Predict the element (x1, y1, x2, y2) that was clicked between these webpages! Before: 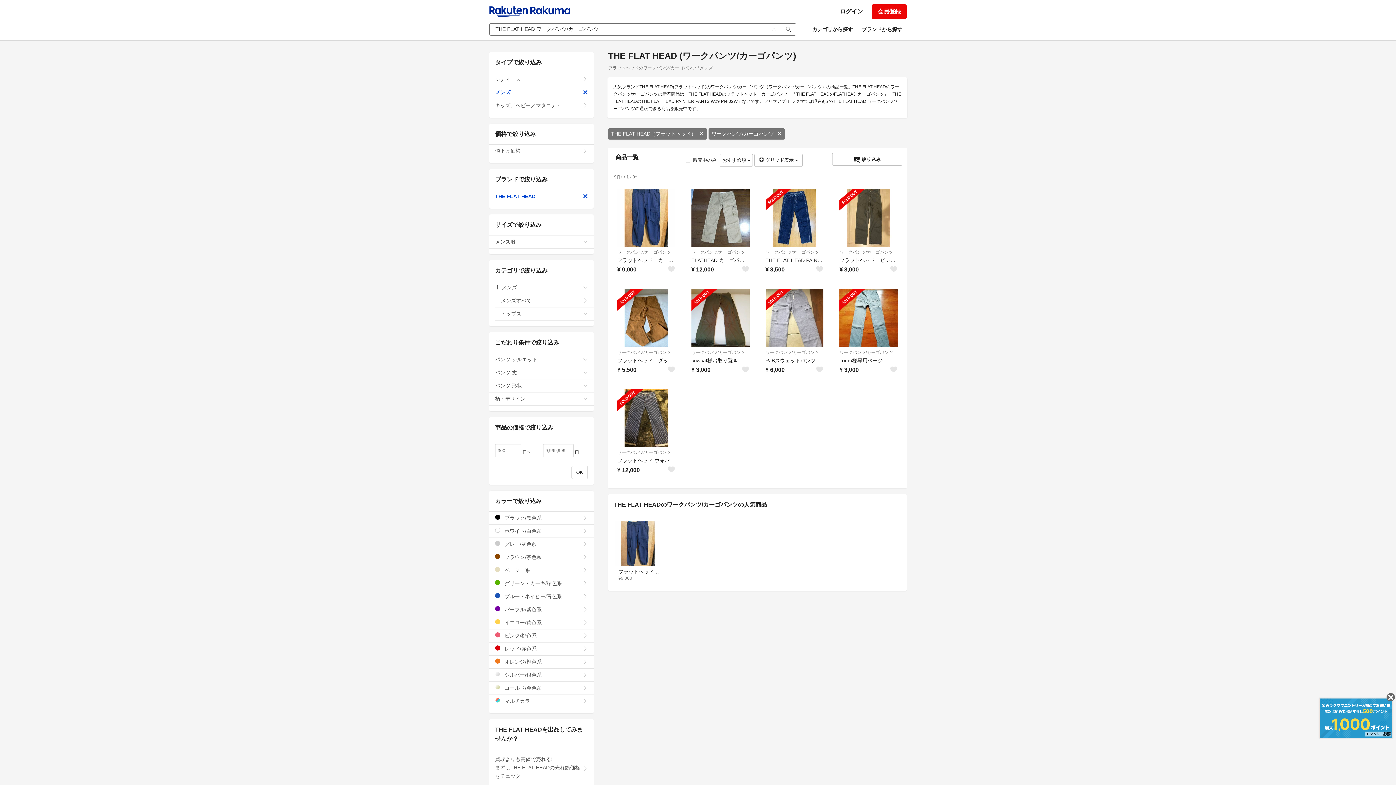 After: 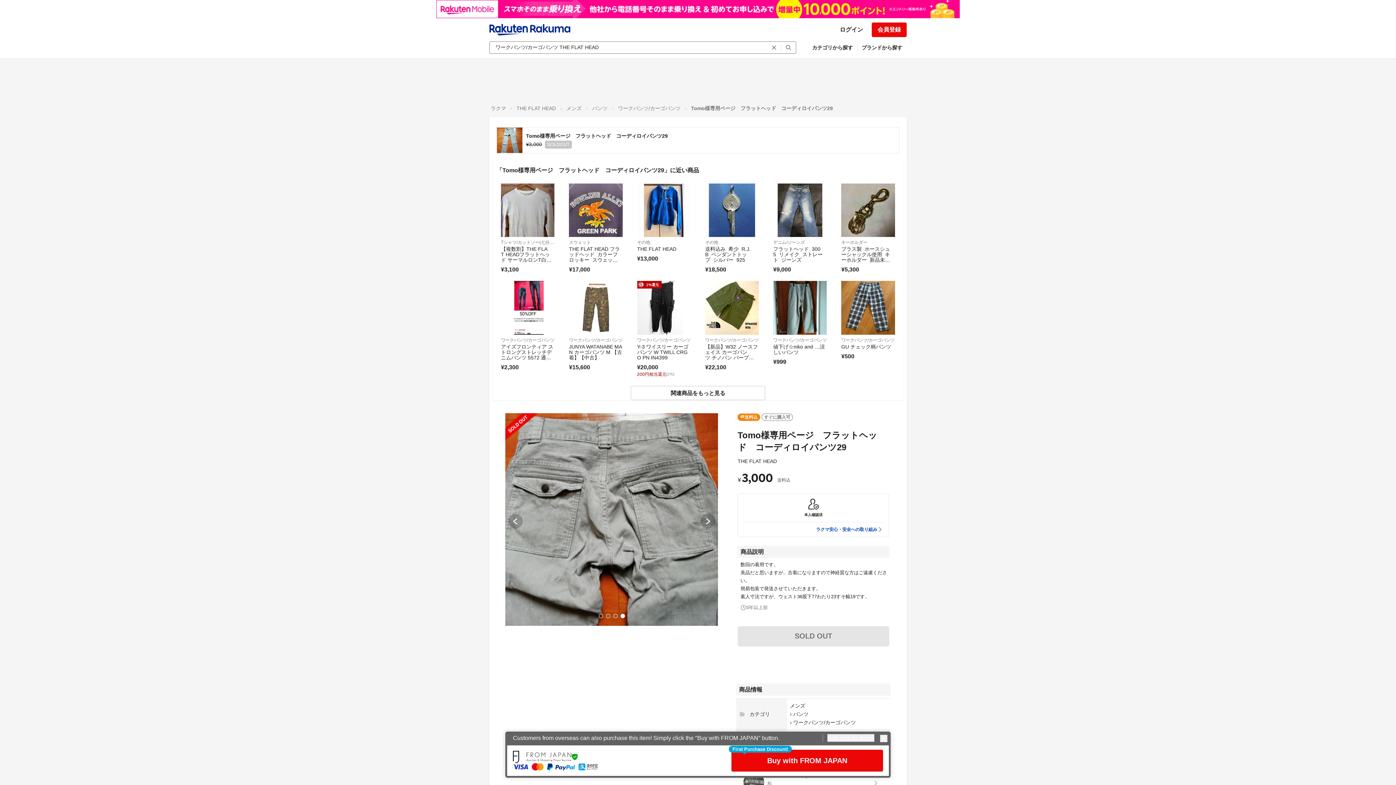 Action: label: SOLD OUT bbox: (839, 289, 897, 347)